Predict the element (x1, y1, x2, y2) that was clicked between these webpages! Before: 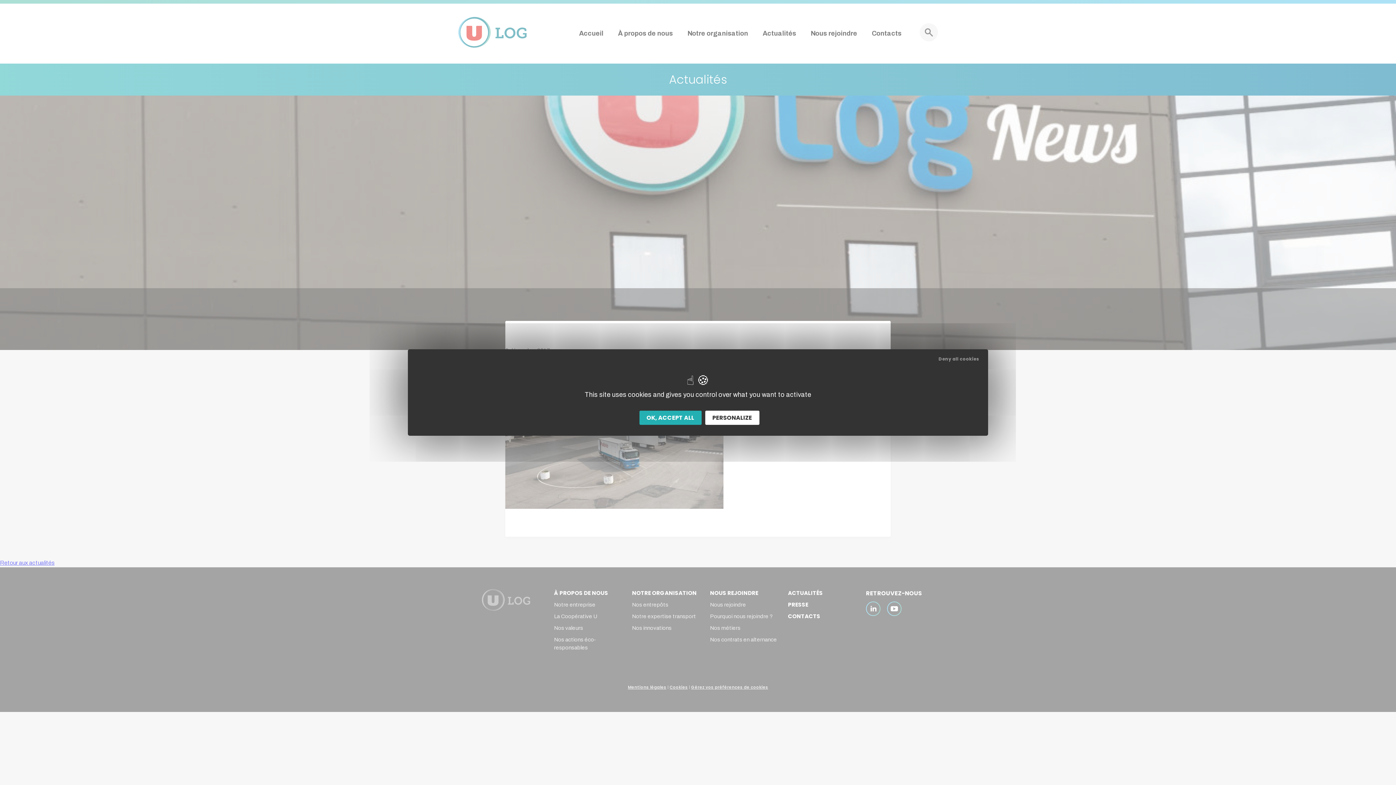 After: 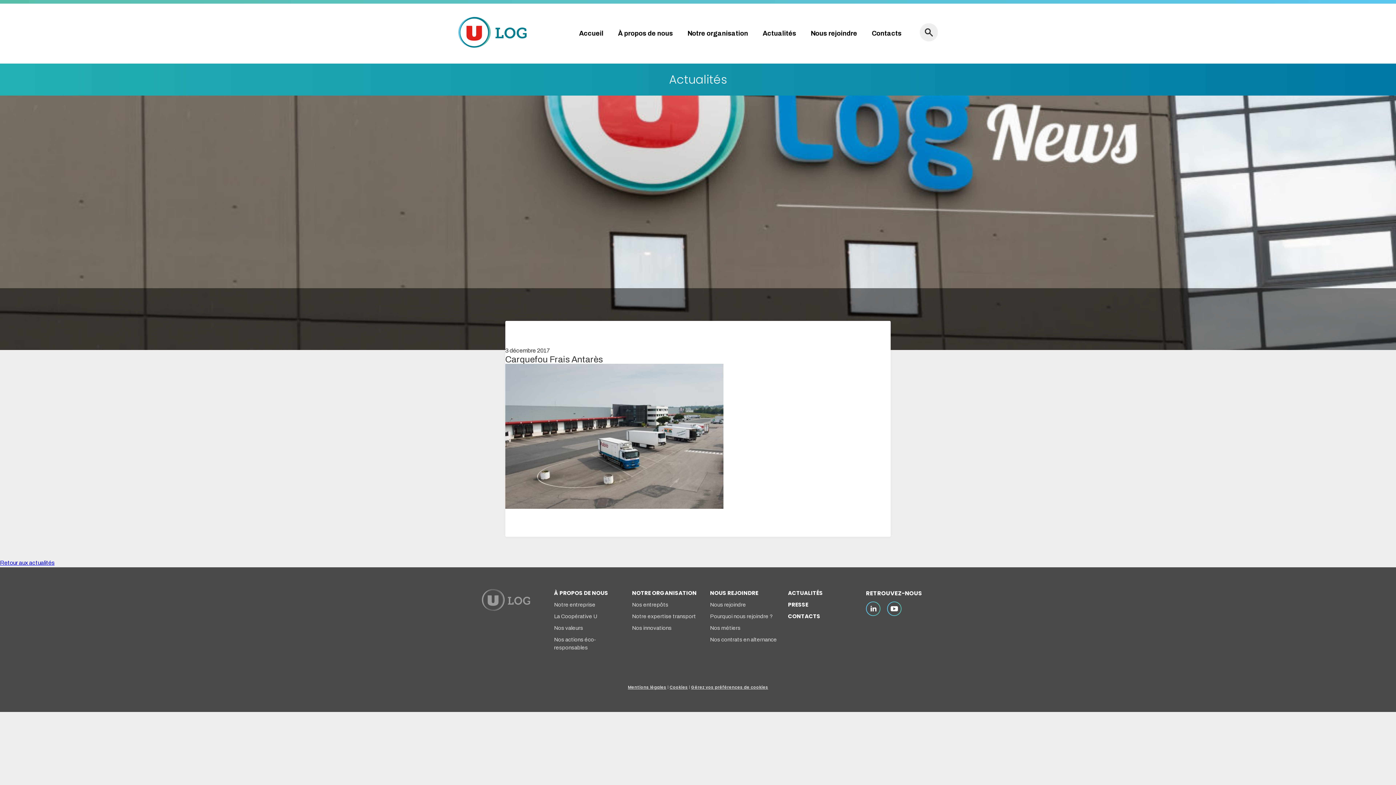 Action: bbox: (639, 410, 701, 425) label: OK, ACCEPT ALL